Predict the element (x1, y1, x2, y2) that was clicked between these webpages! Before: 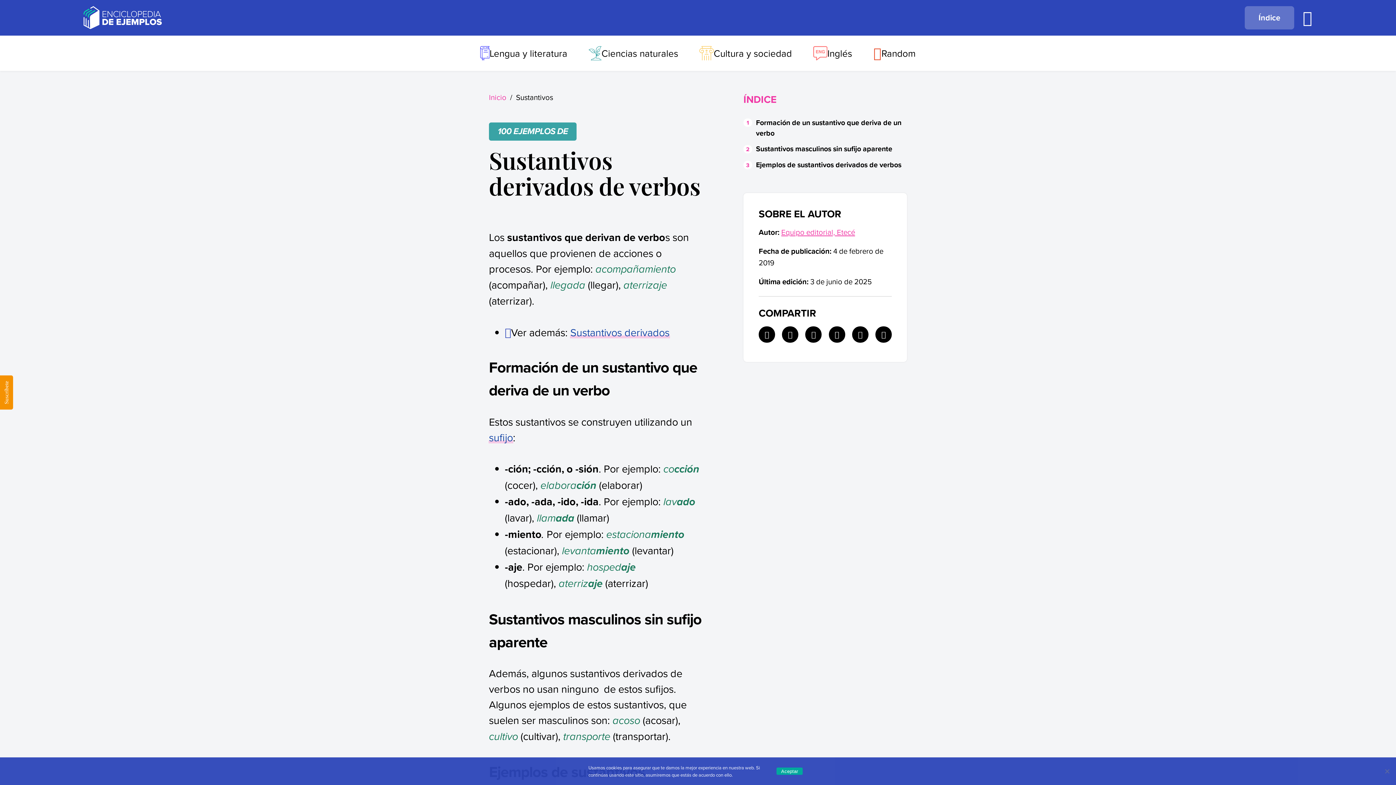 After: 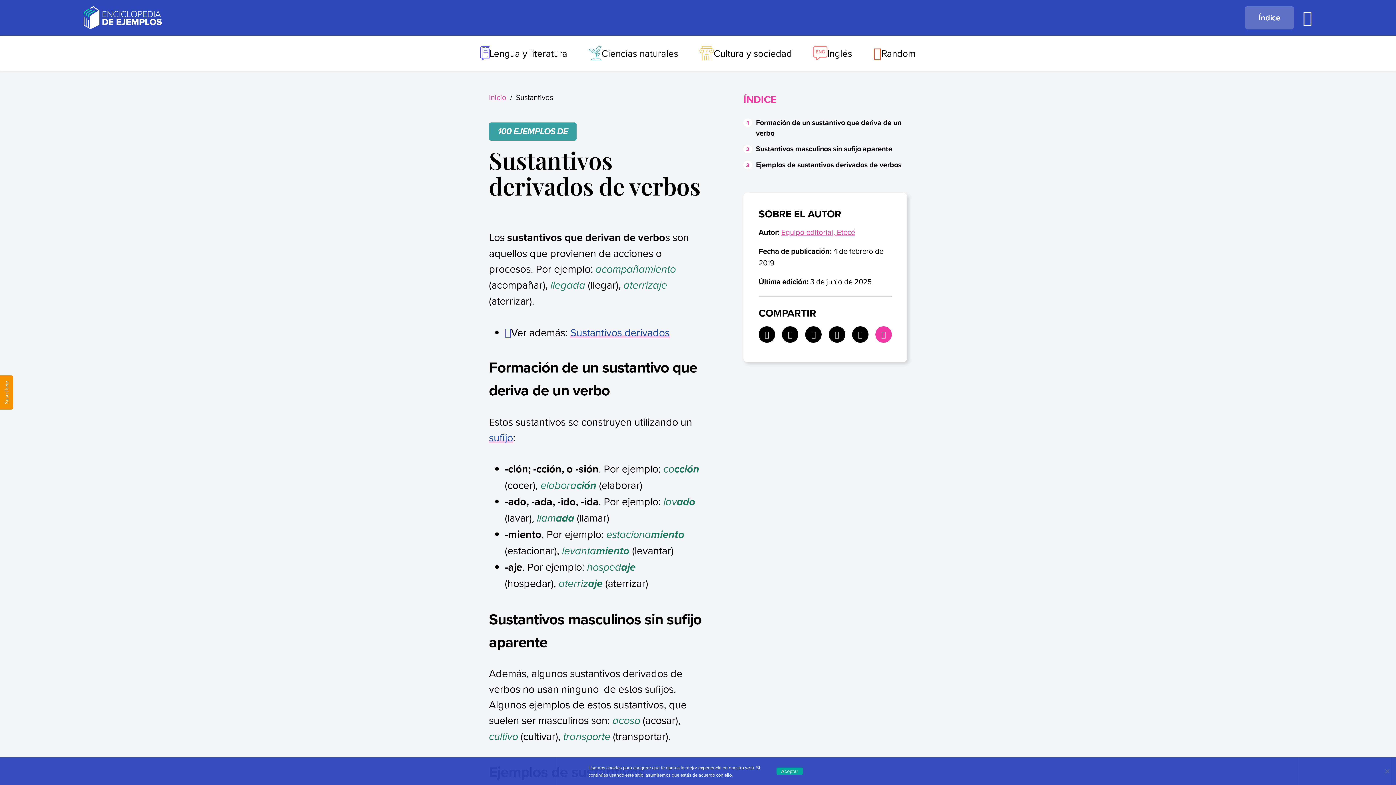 Action: bbox: (875, 326, 891, 343)